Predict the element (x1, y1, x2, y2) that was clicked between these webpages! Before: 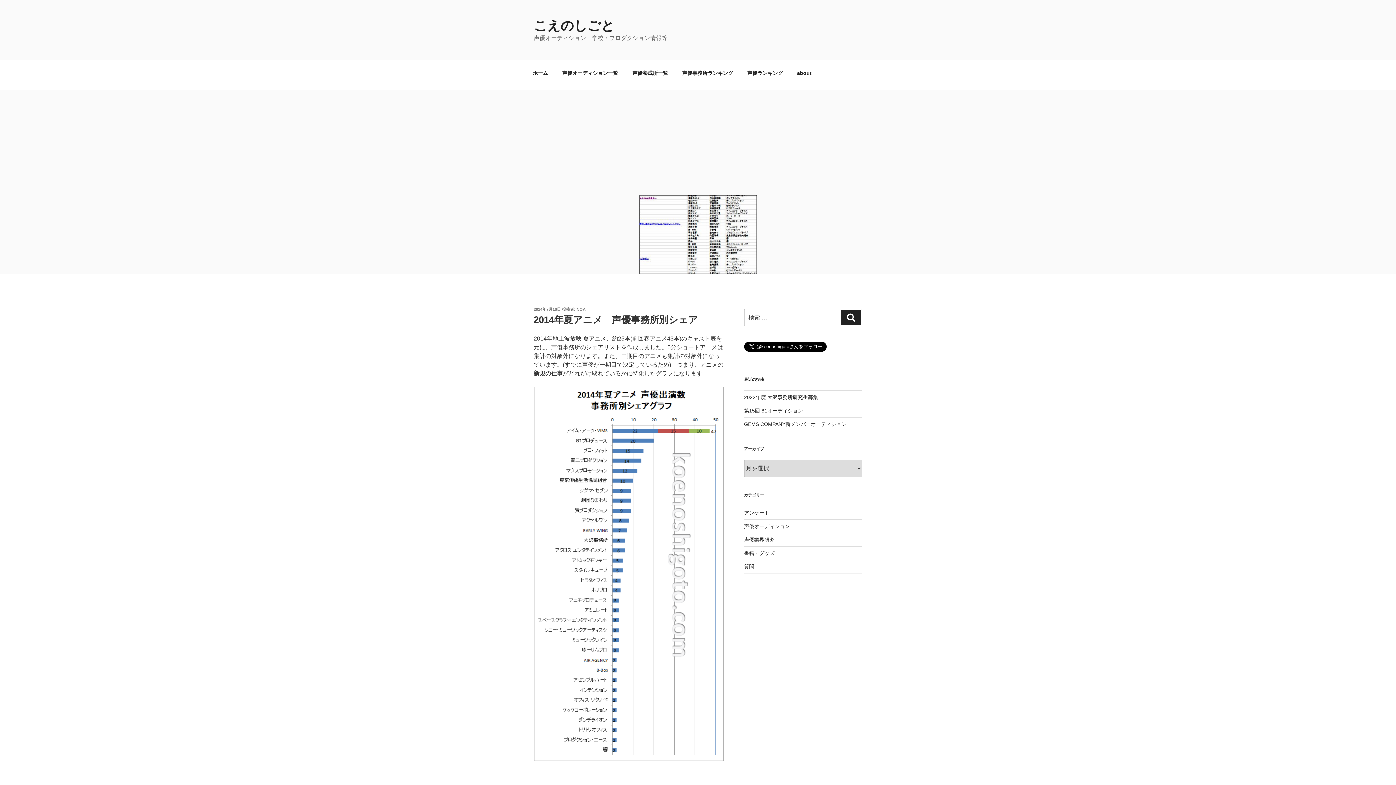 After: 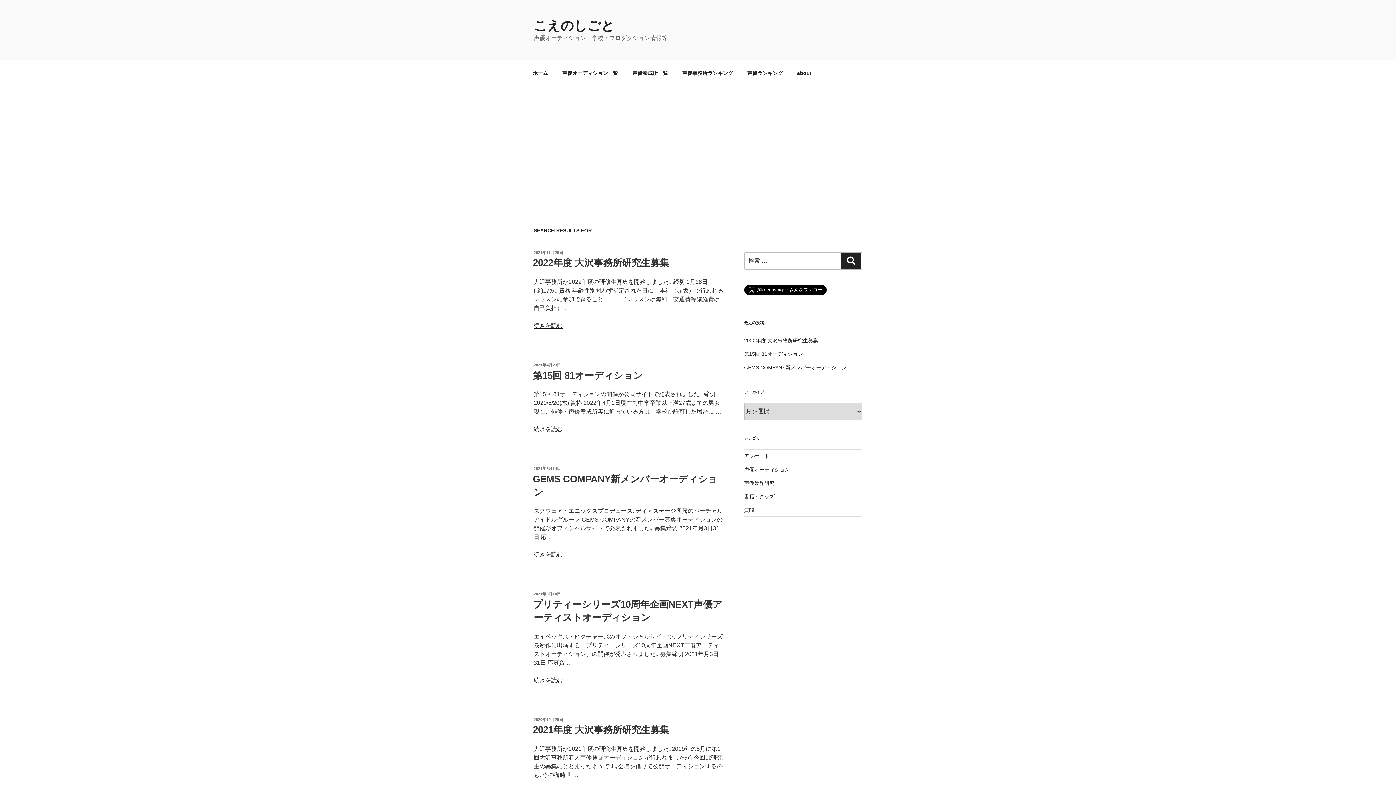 Action: bbox: (841, 310, 861, 325) label: 検索